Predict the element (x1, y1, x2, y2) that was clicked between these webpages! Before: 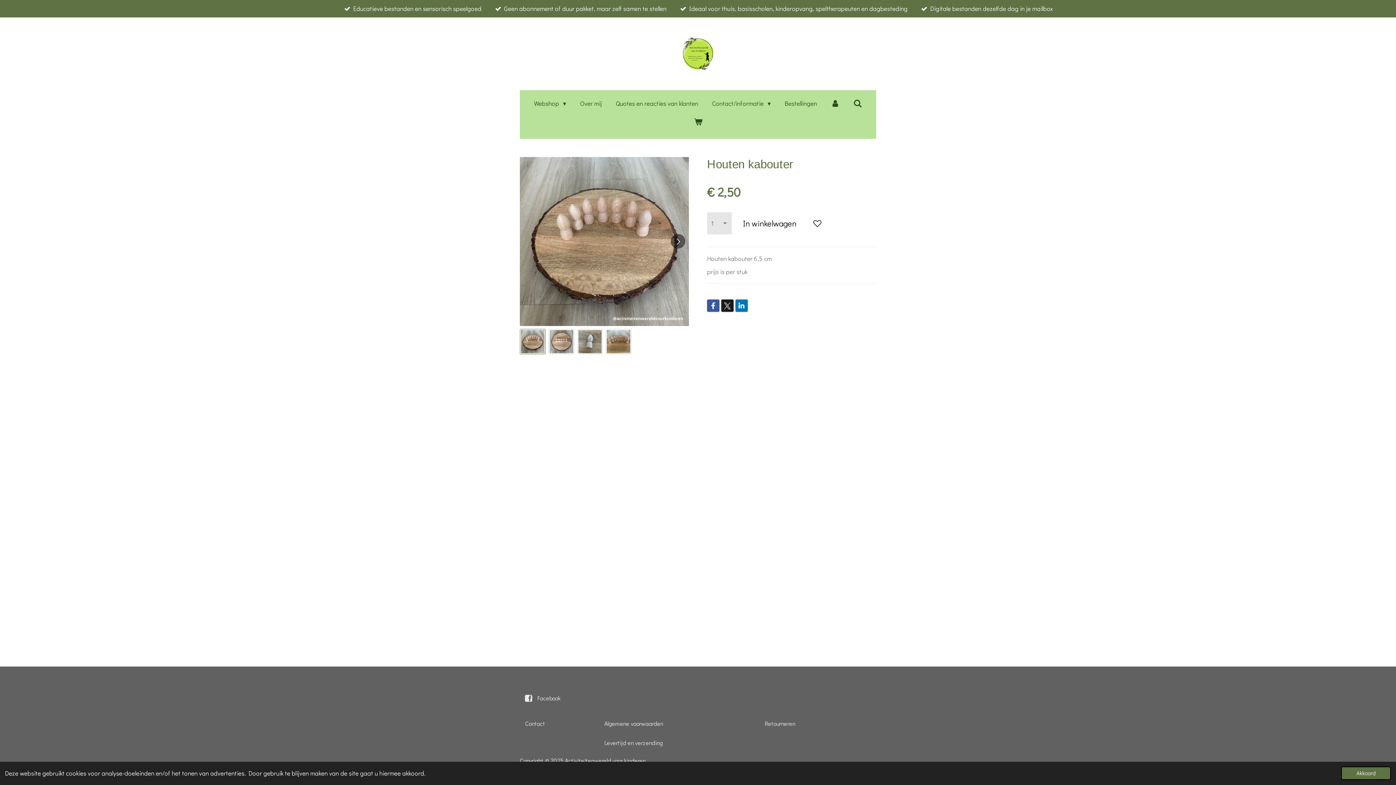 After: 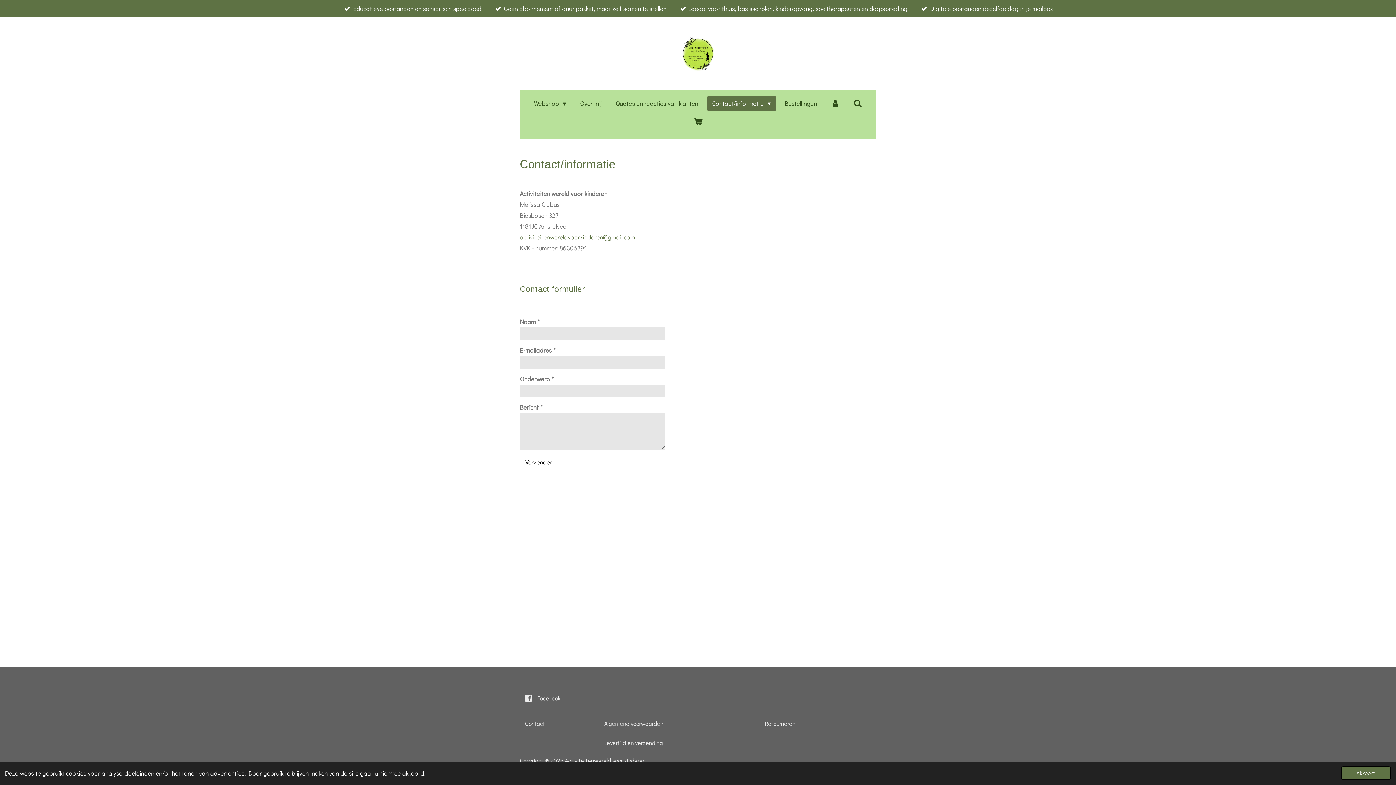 Action: bbox: (520, 717, 550, 730) label: Contact